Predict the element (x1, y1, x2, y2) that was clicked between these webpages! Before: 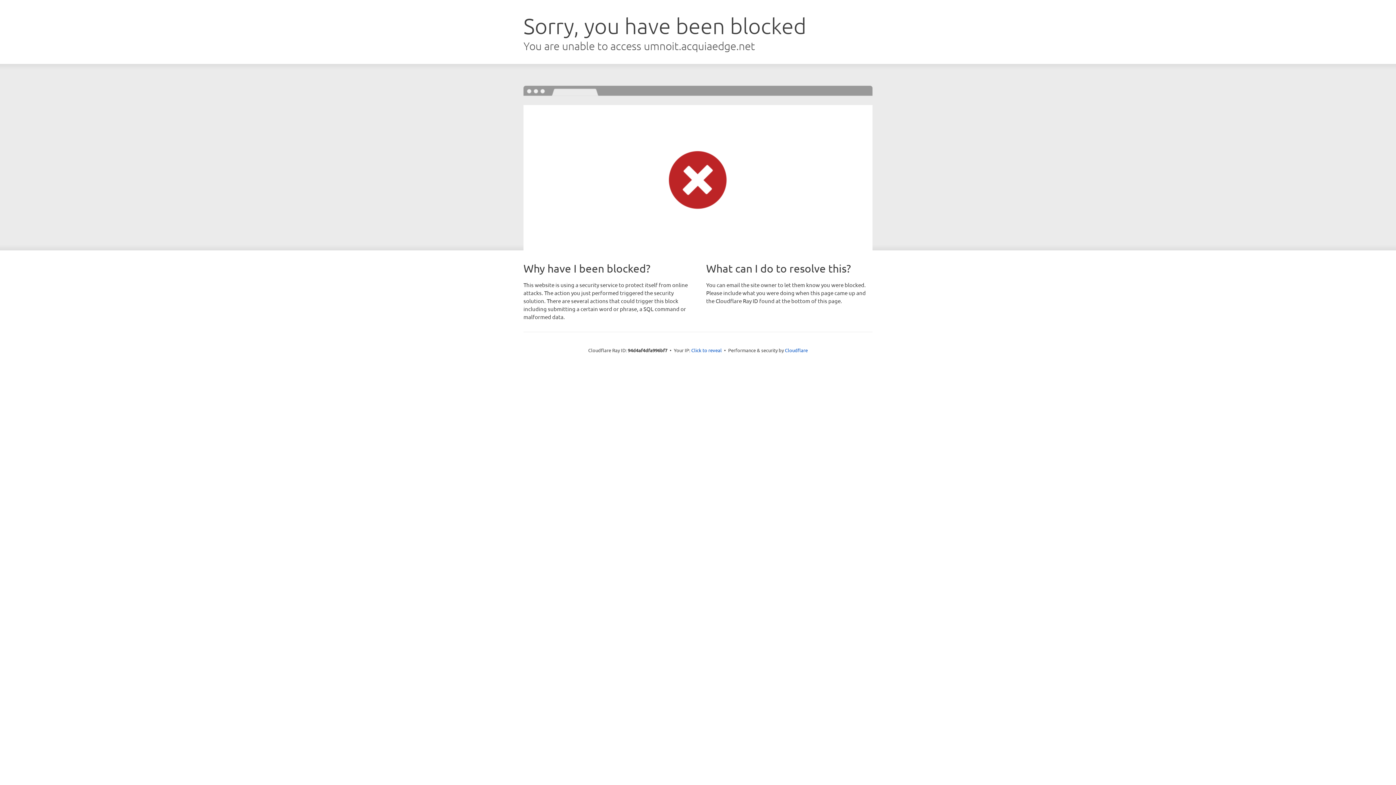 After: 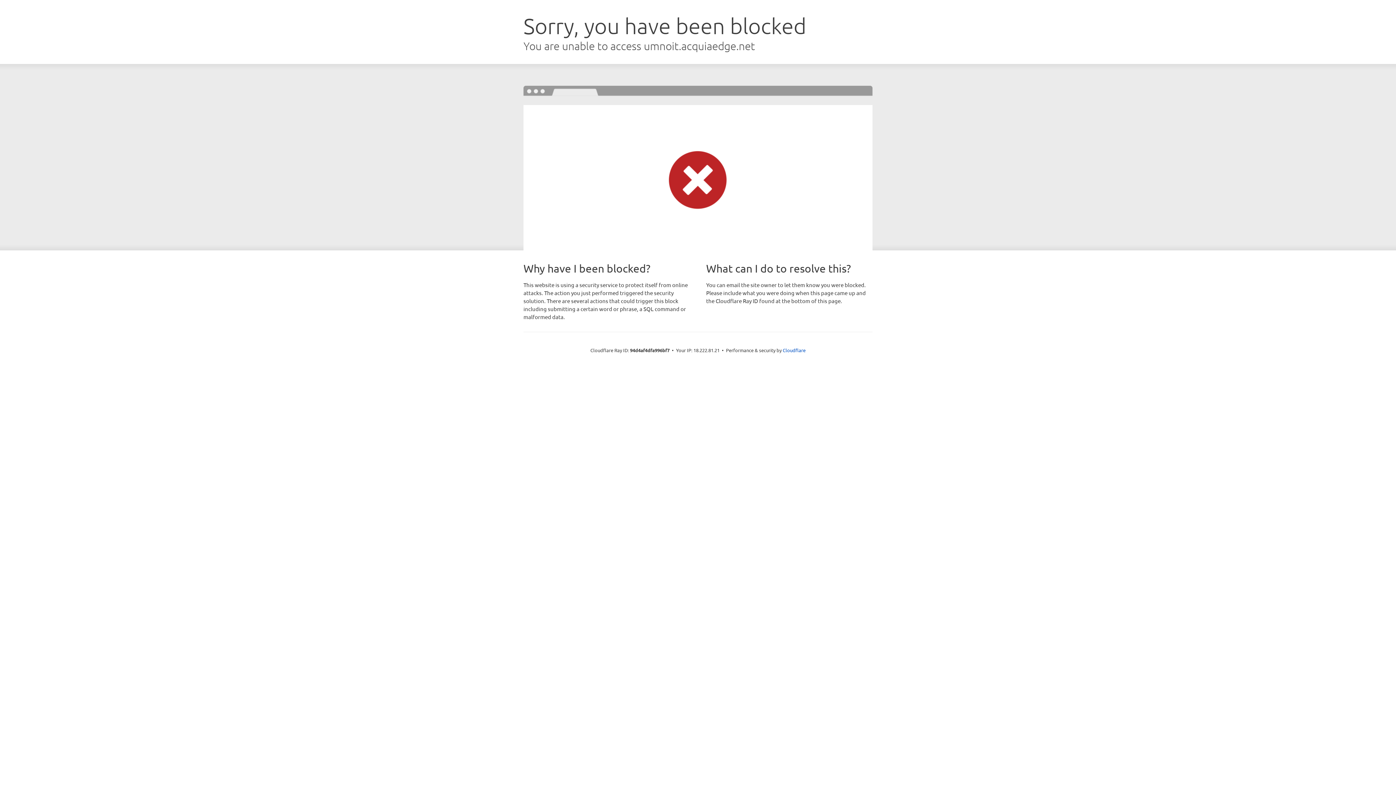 Action: bbox: (691, 346, 722, 353) label: Click to reveal